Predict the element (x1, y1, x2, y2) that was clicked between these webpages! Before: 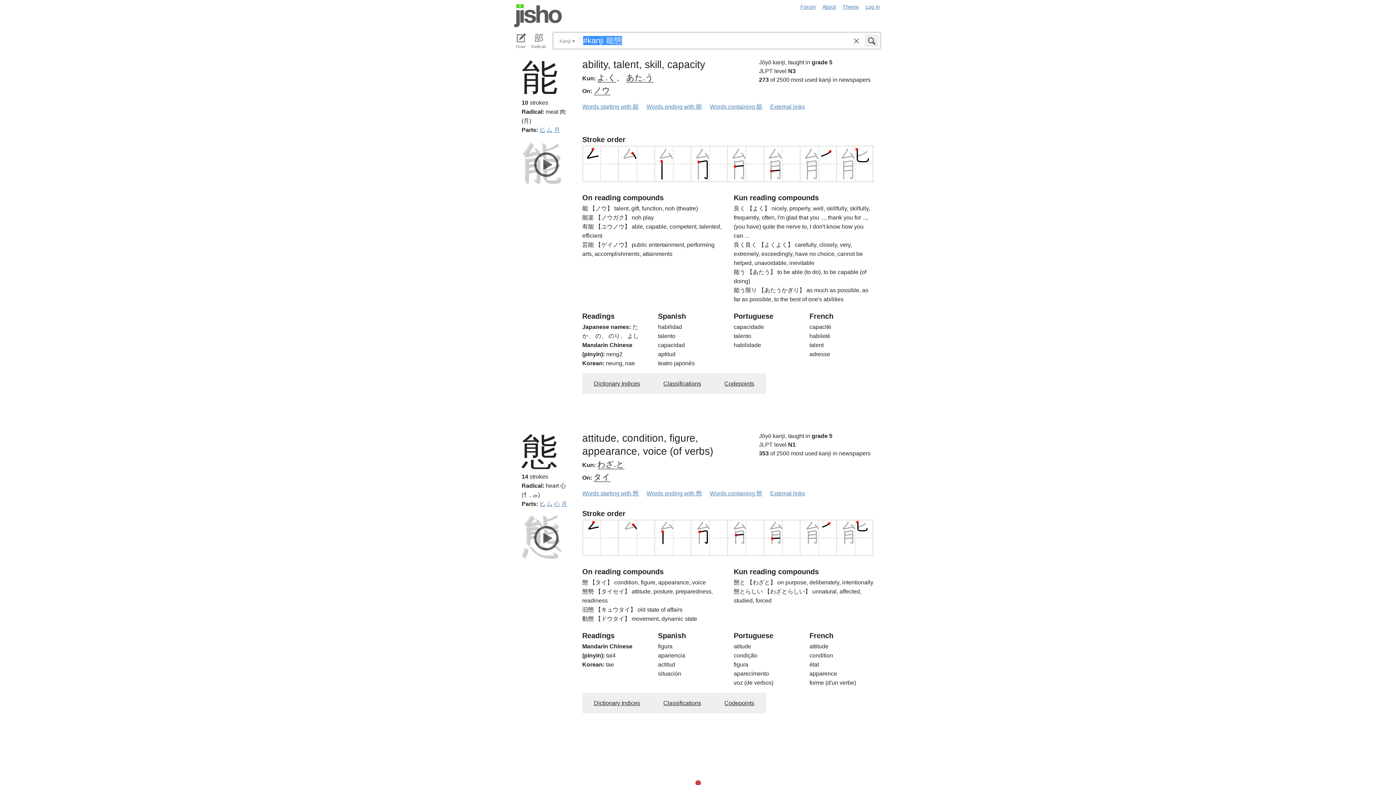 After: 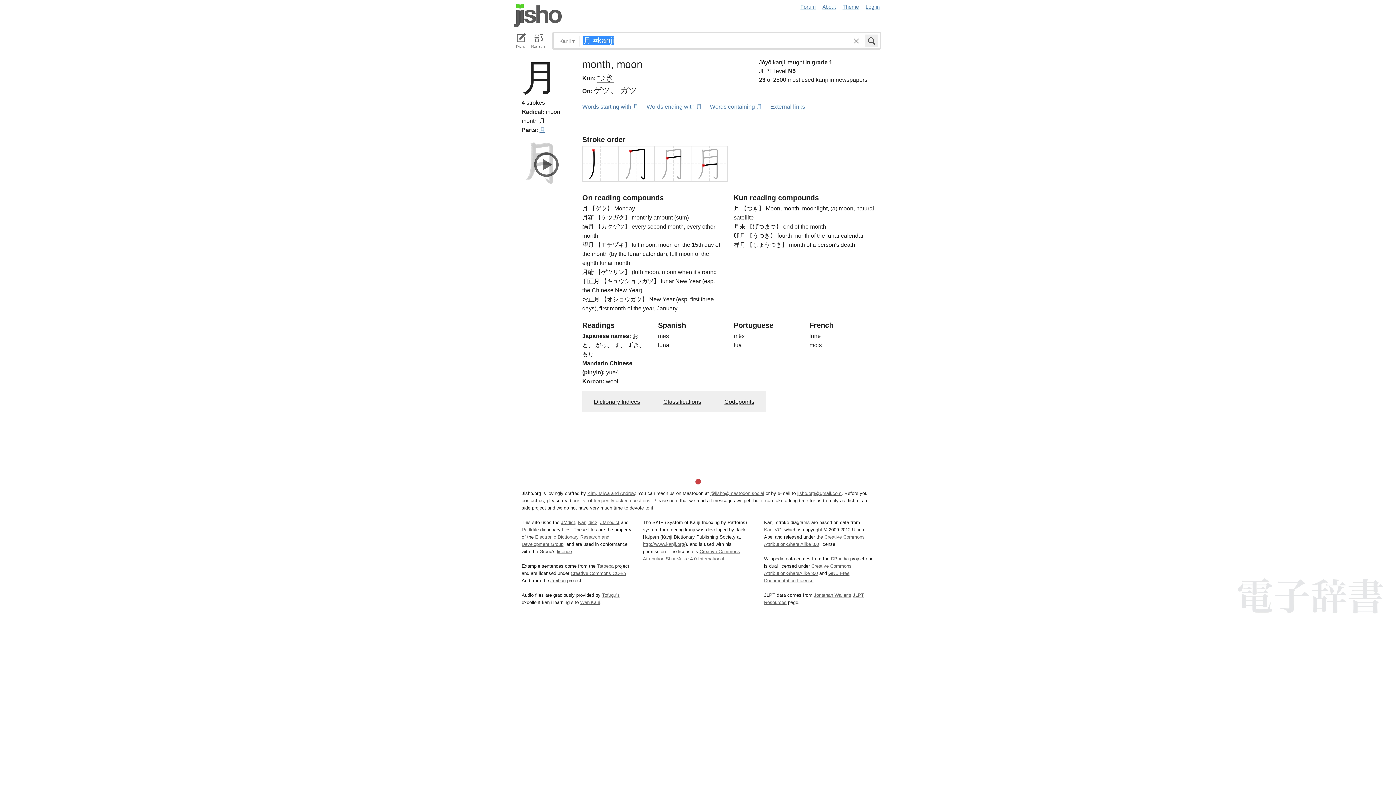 Action: bbox: (554, 127, 560, 133) label: 月